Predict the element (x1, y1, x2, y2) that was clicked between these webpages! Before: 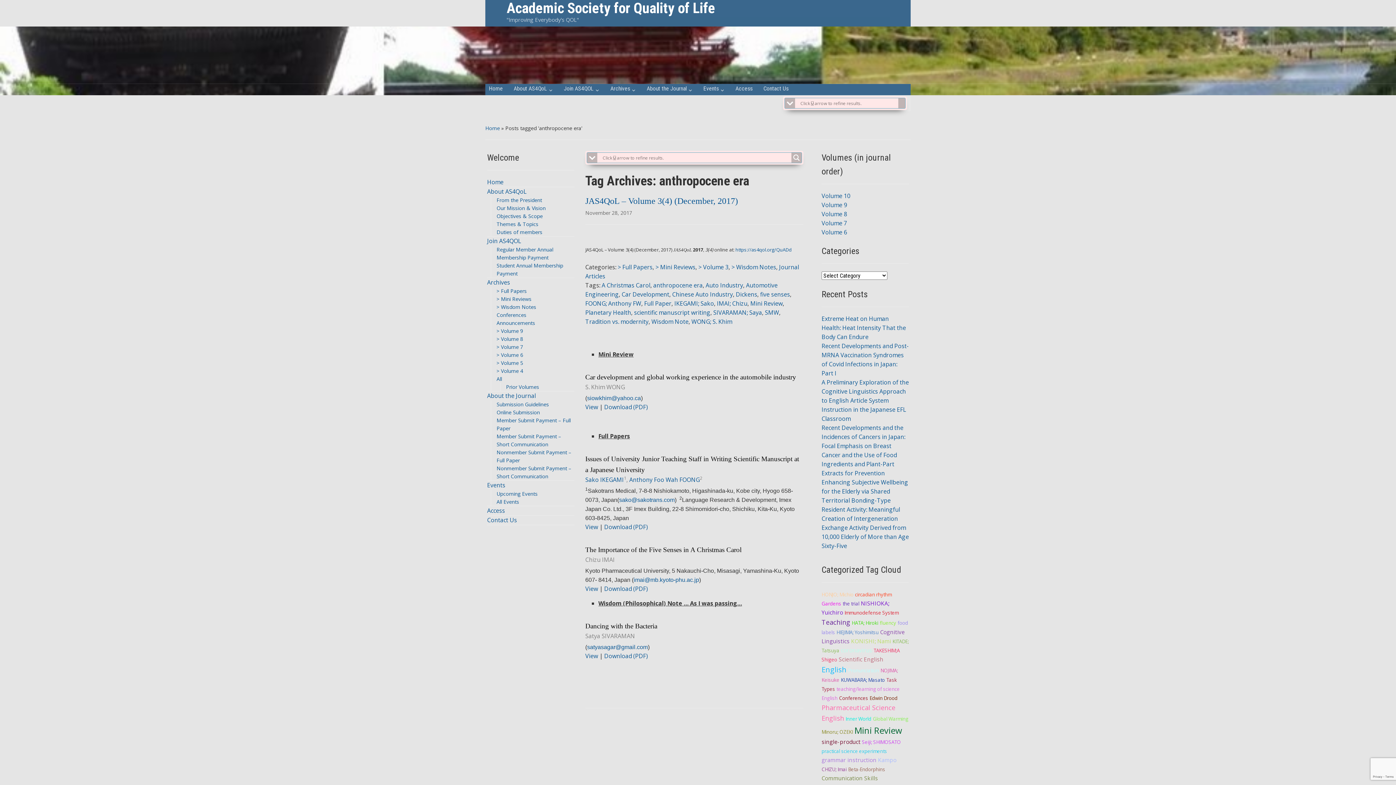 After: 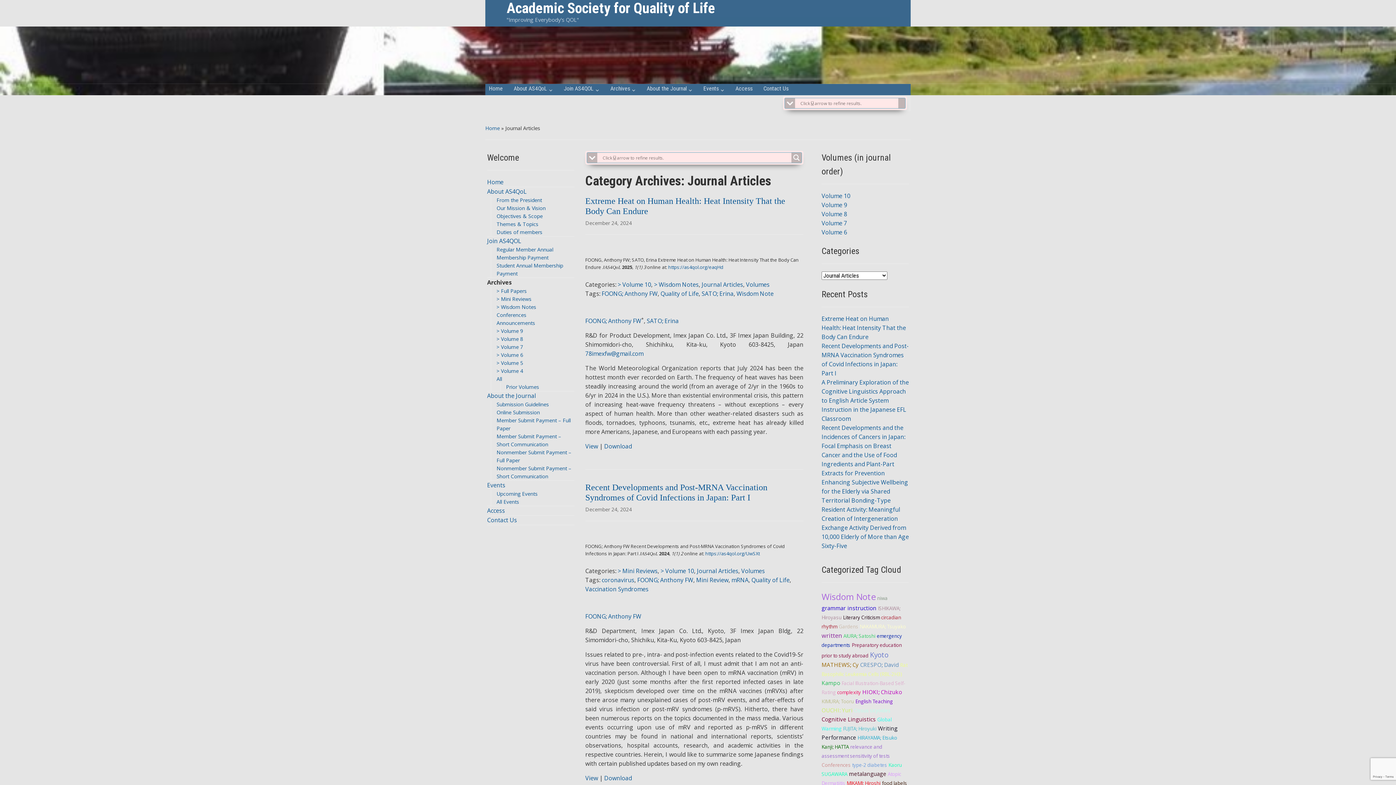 Action: bbox: (610, 84, 639, 95) label: Archives